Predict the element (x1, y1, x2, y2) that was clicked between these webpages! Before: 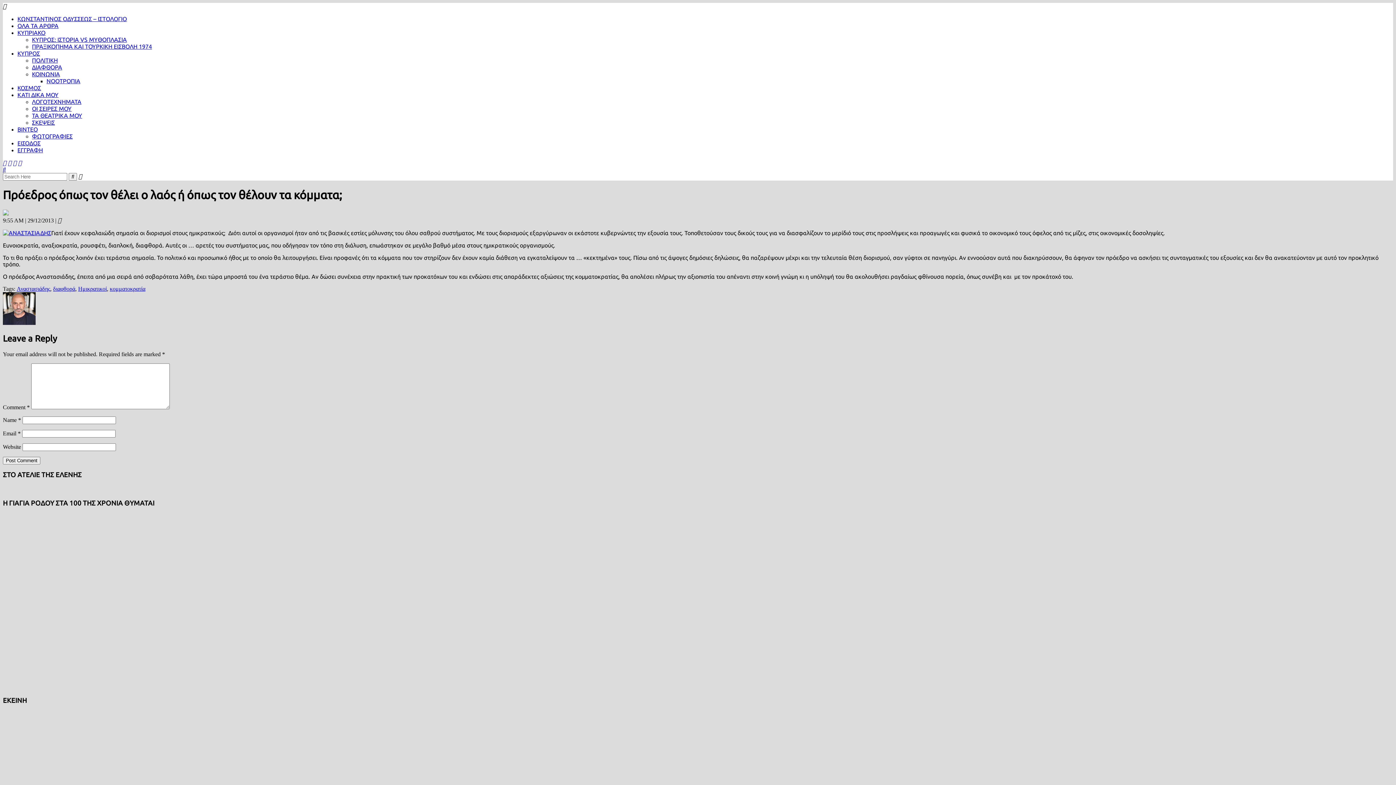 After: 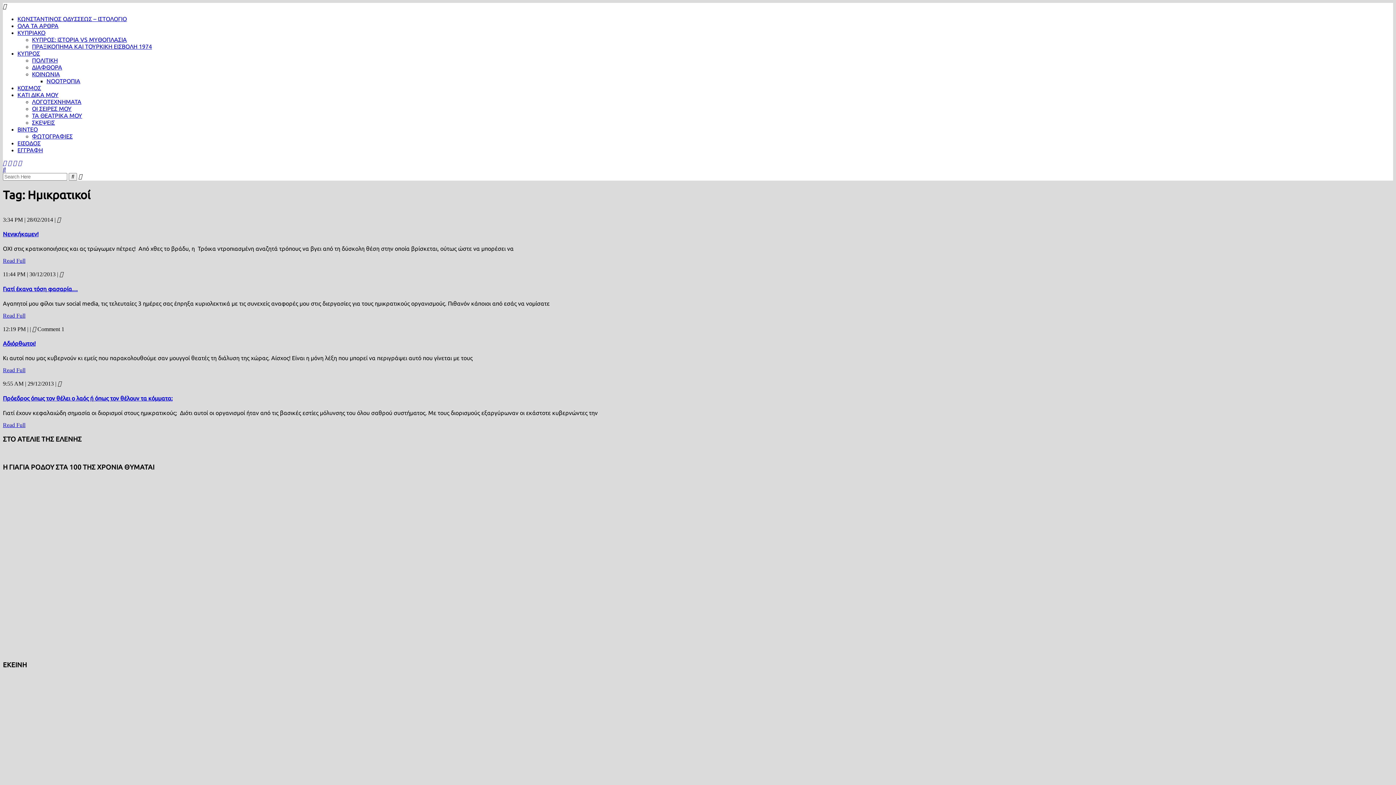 Action: bbox: (78, 285, 106, 291) label: Ημικρατικοί